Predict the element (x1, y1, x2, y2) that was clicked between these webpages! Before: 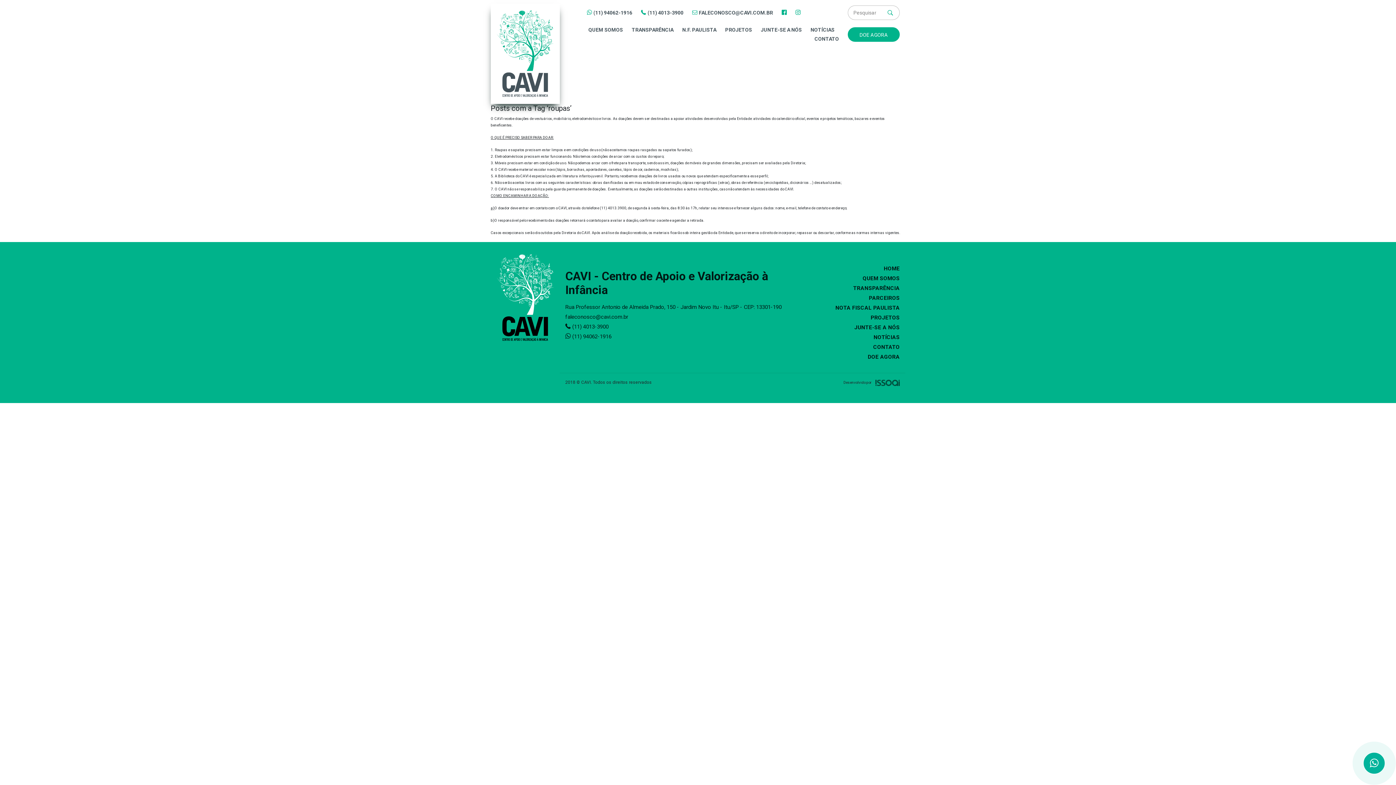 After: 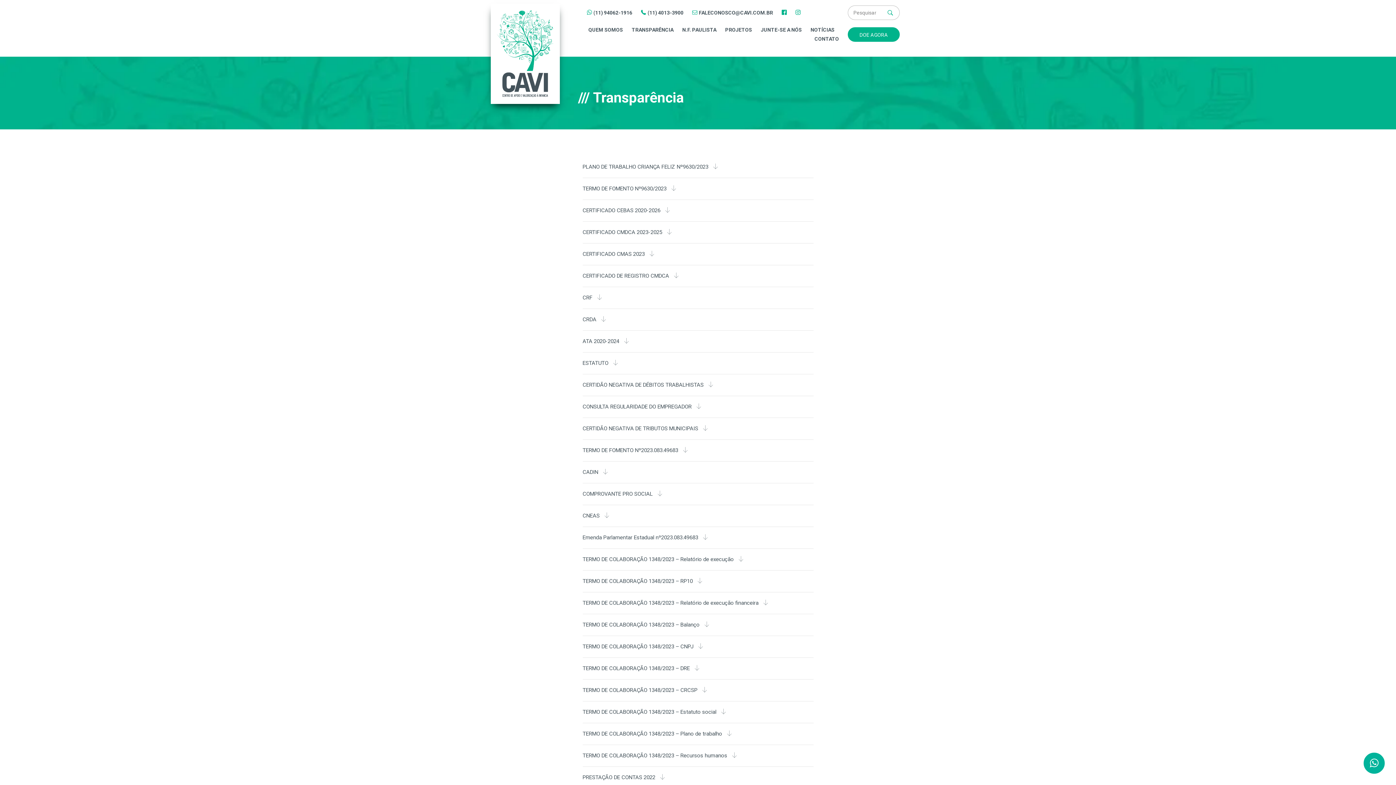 Action: bbox: (853, 285, 900, 291) label: TRANSPARÊNCIA